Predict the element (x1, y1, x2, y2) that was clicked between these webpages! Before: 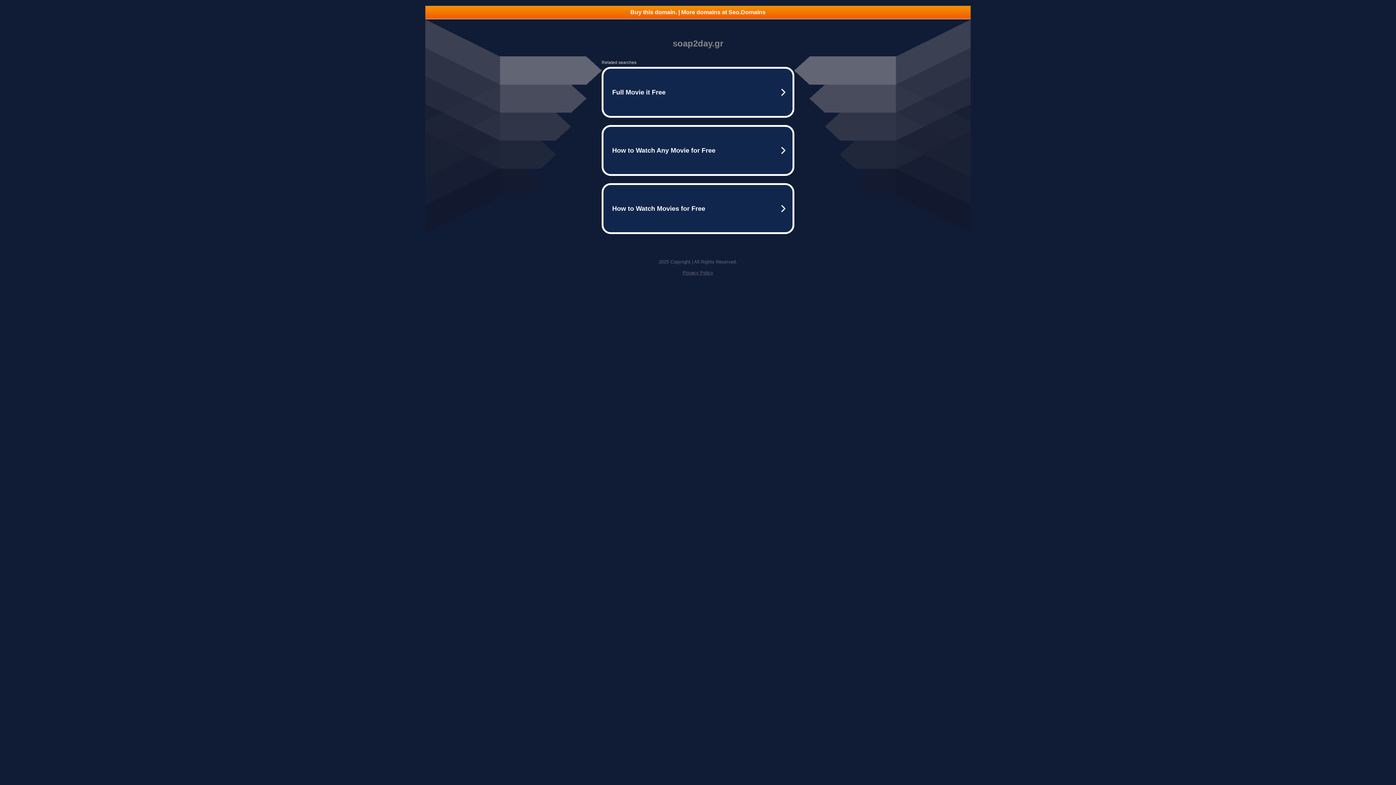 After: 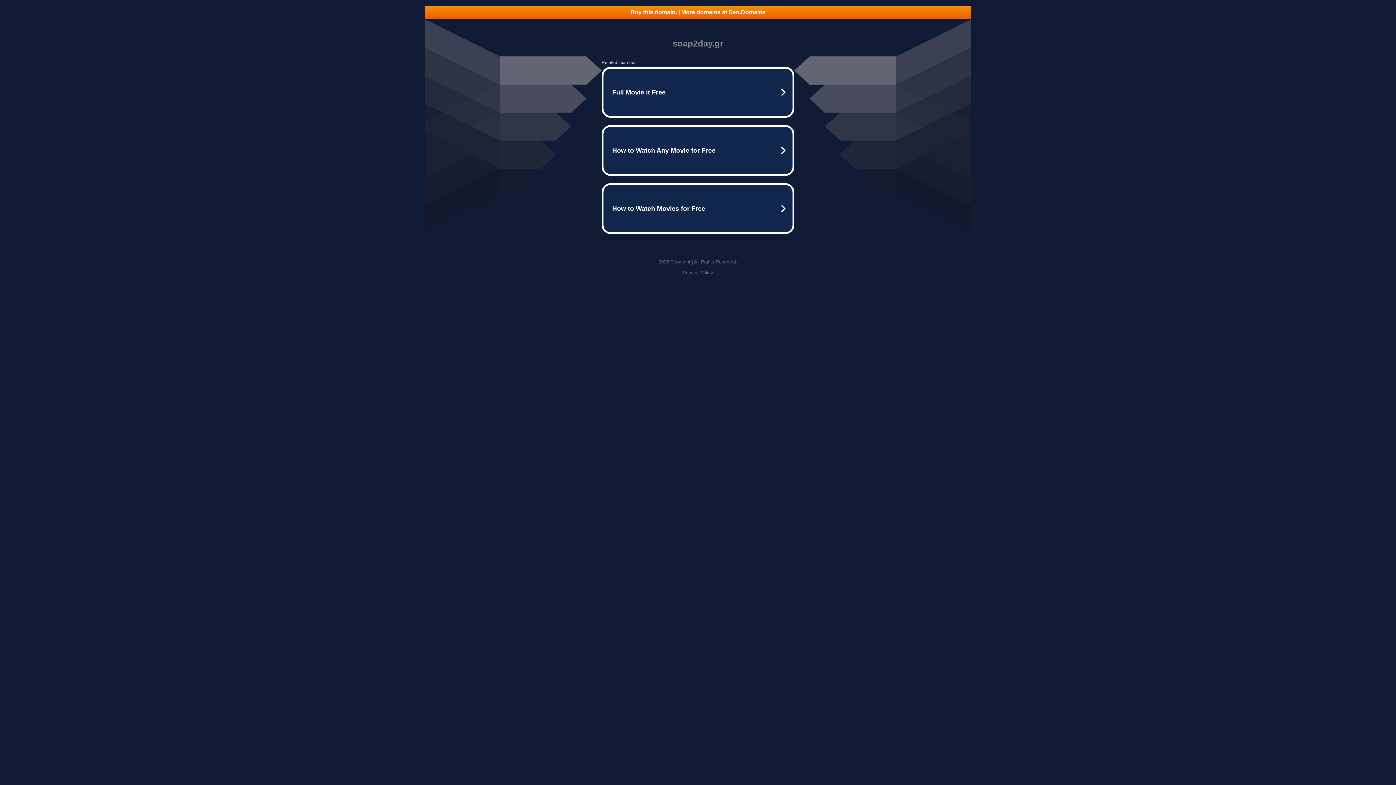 Action: label: Privacy Policy bbox: (682, 270, 713, 275)